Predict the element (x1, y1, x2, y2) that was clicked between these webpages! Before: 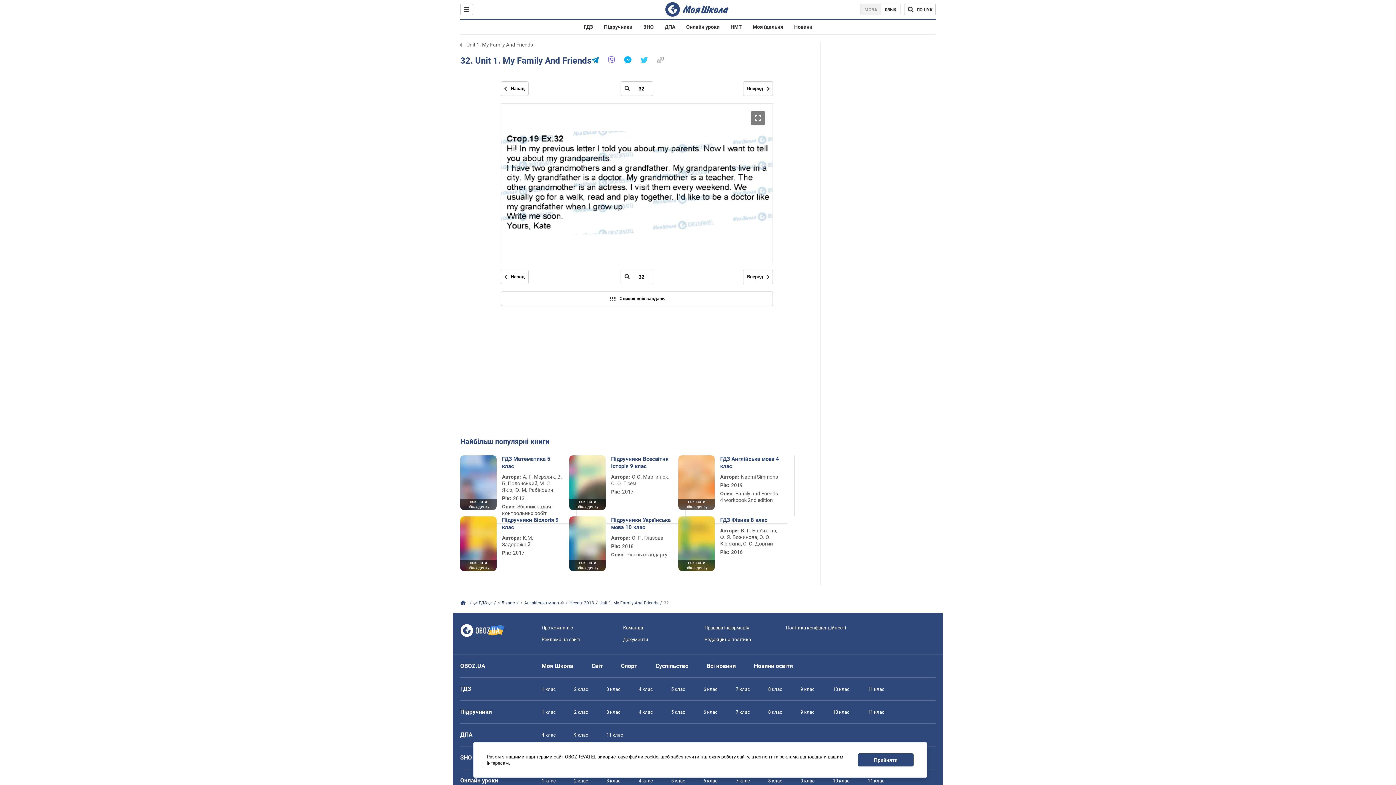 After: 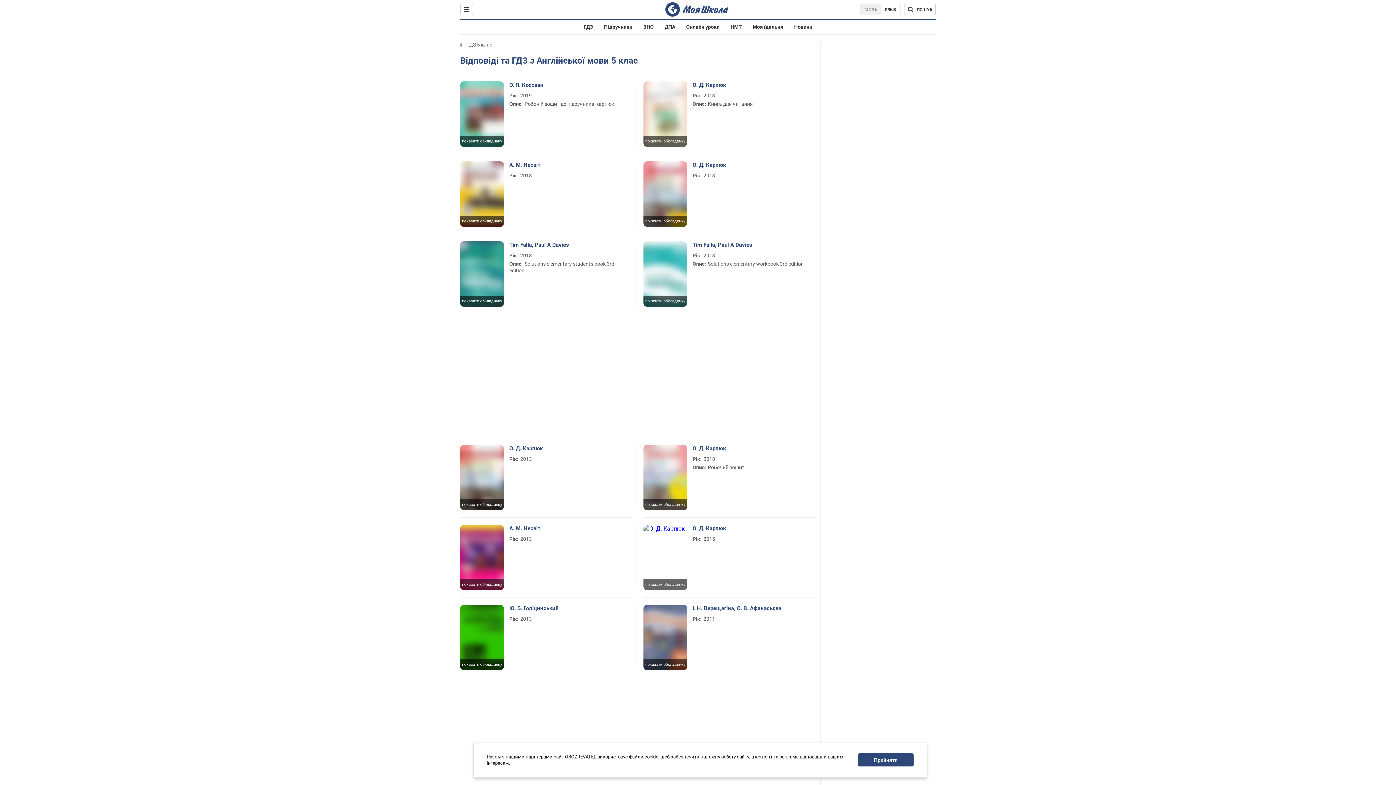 Action: bbox: (524, 600, 564, 606) label: Англійська мова ✍